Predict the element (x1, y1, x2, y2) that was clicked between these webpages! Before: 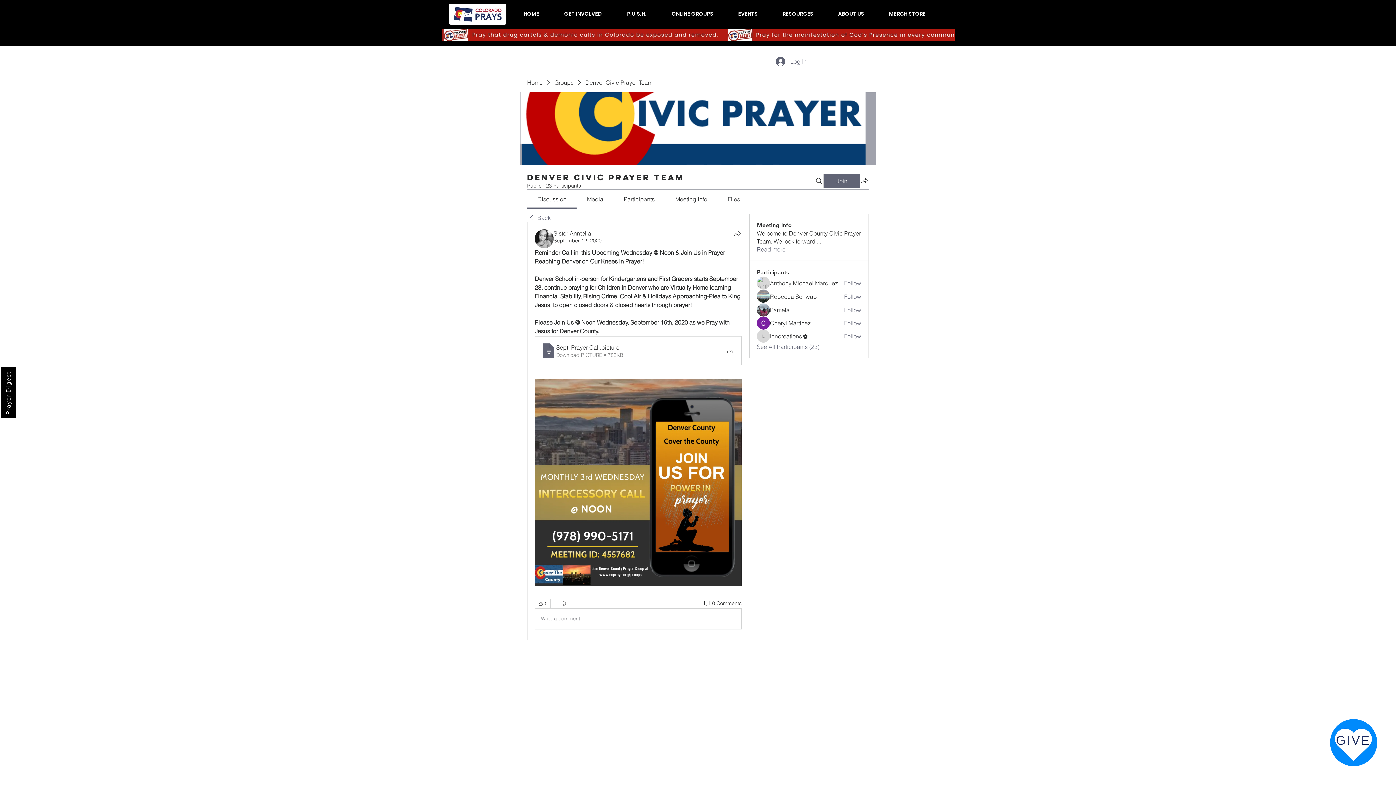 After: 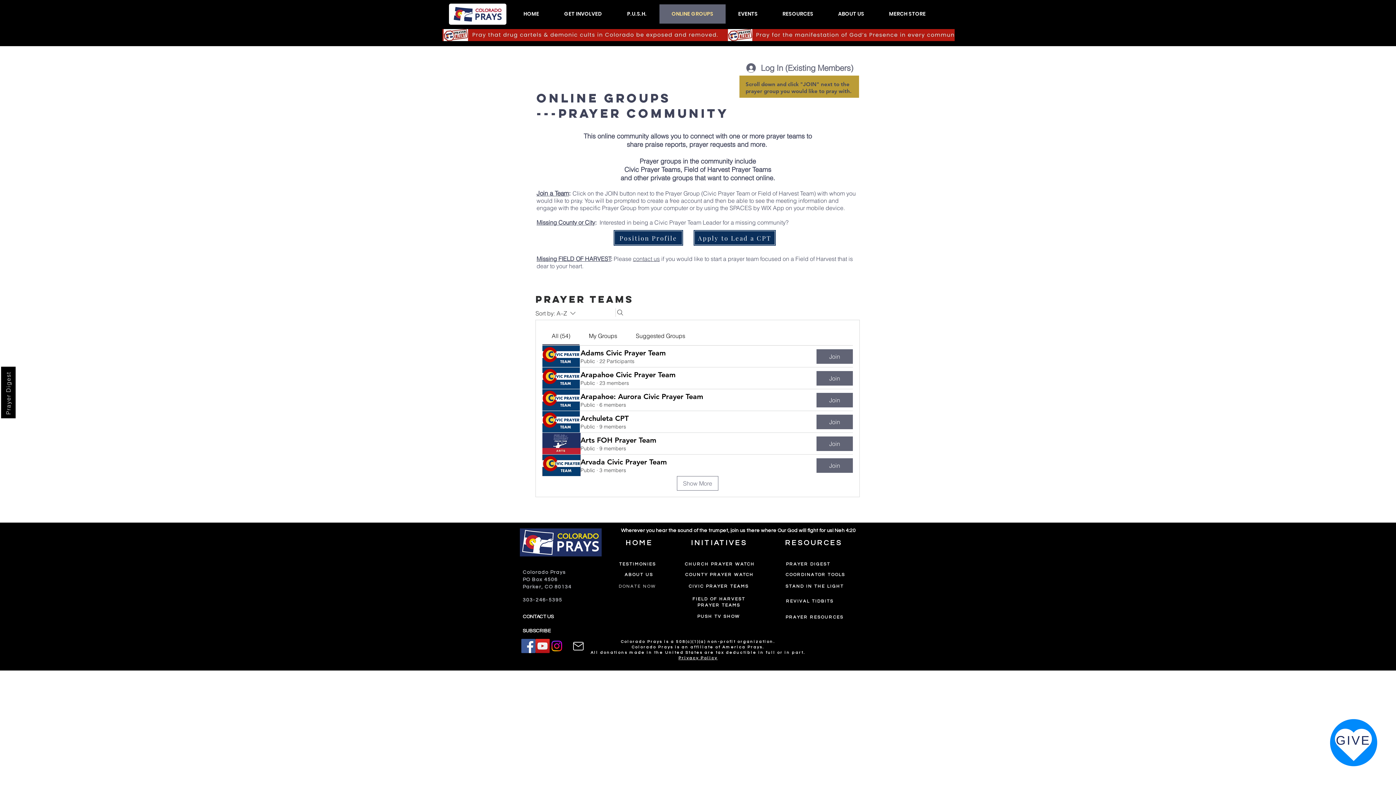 Action: label: ONLINE GROUPS bbox: (659, 4, 725, 23)